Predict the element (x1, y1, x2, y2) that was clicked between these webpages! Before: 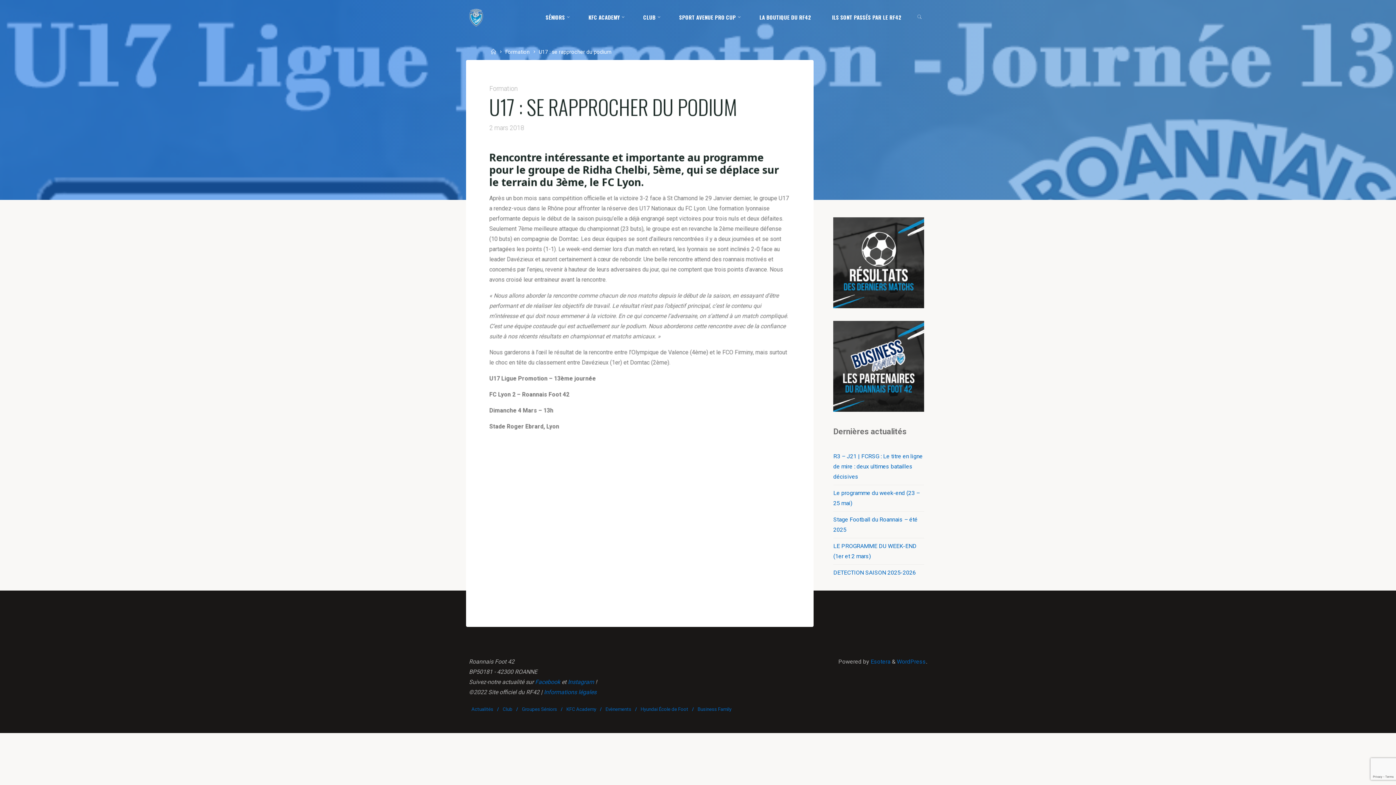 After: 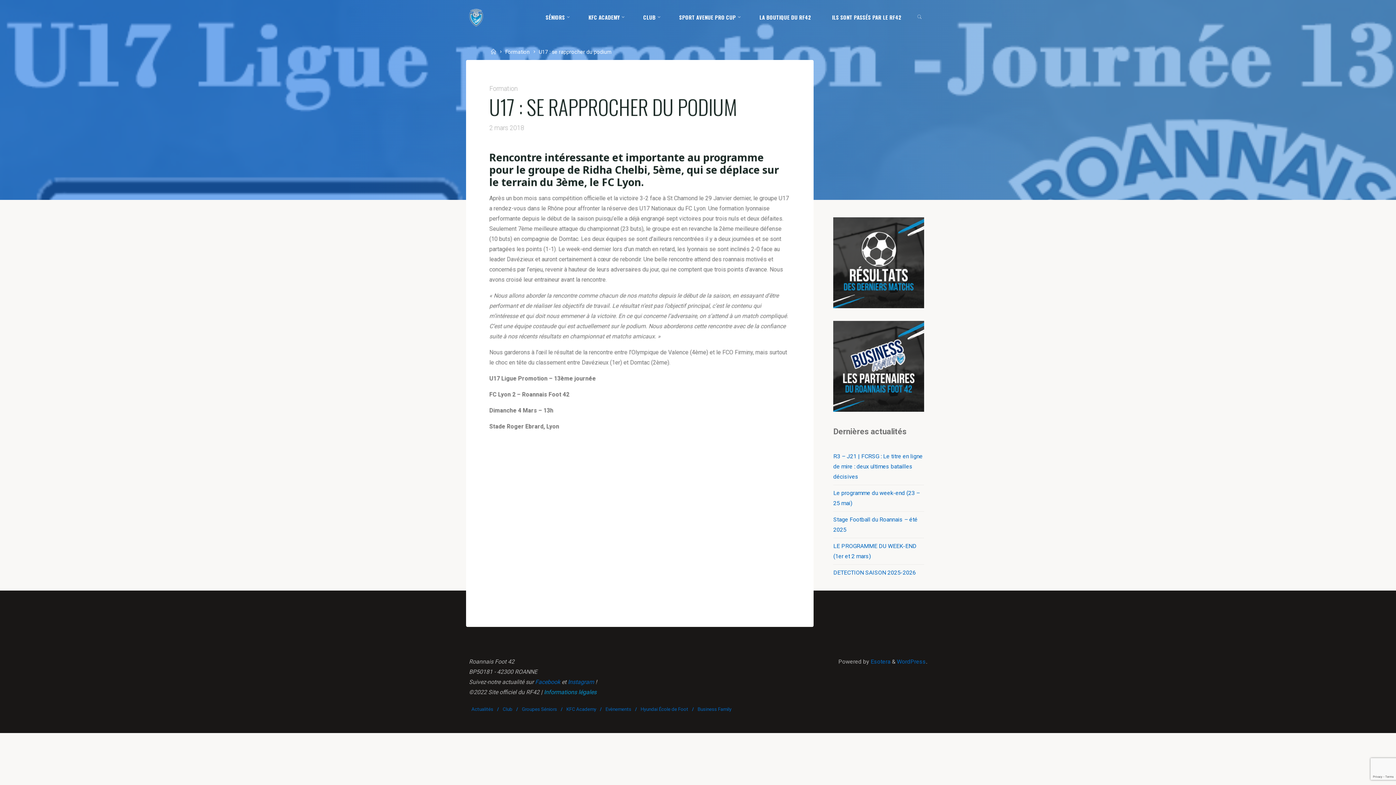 Action: bbox: (544, 689, 596, 696) label: Informations légales